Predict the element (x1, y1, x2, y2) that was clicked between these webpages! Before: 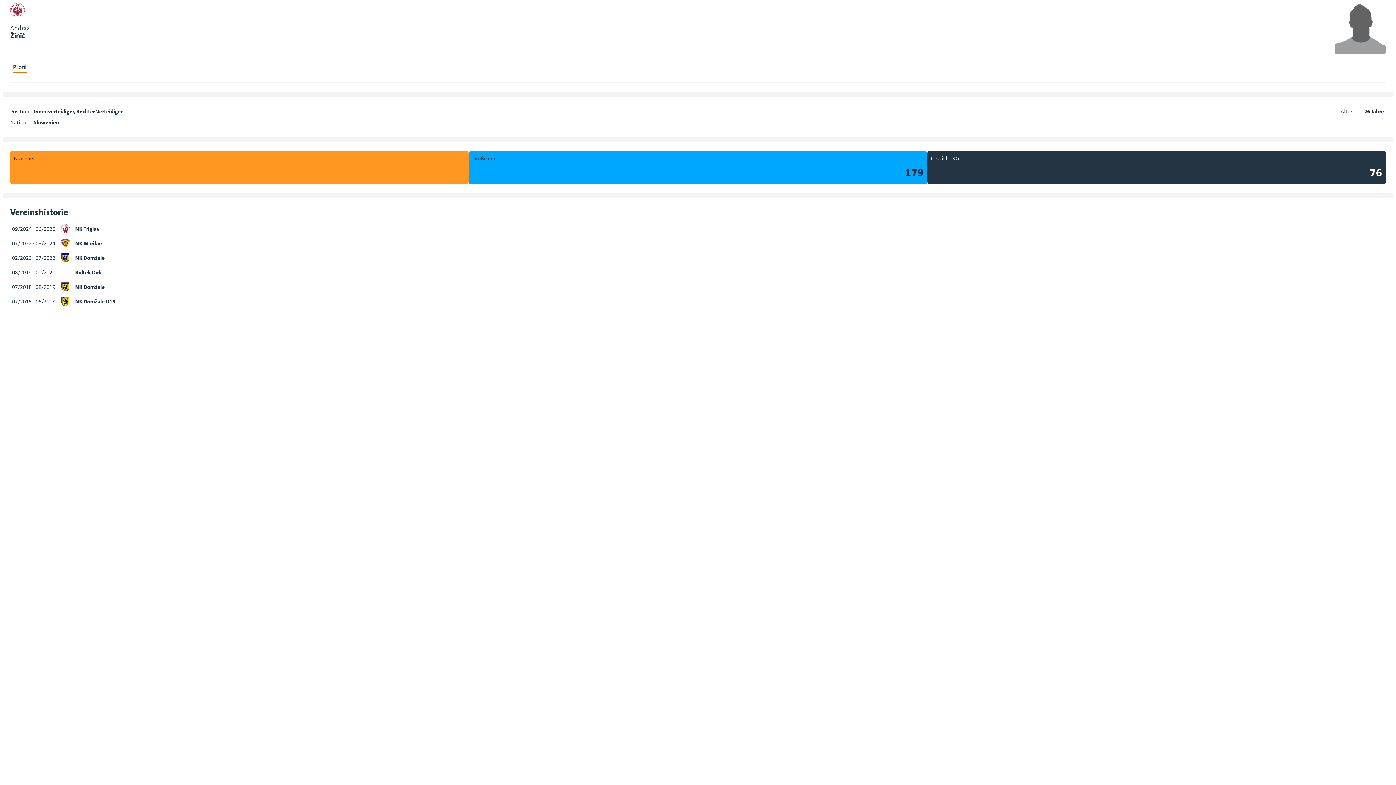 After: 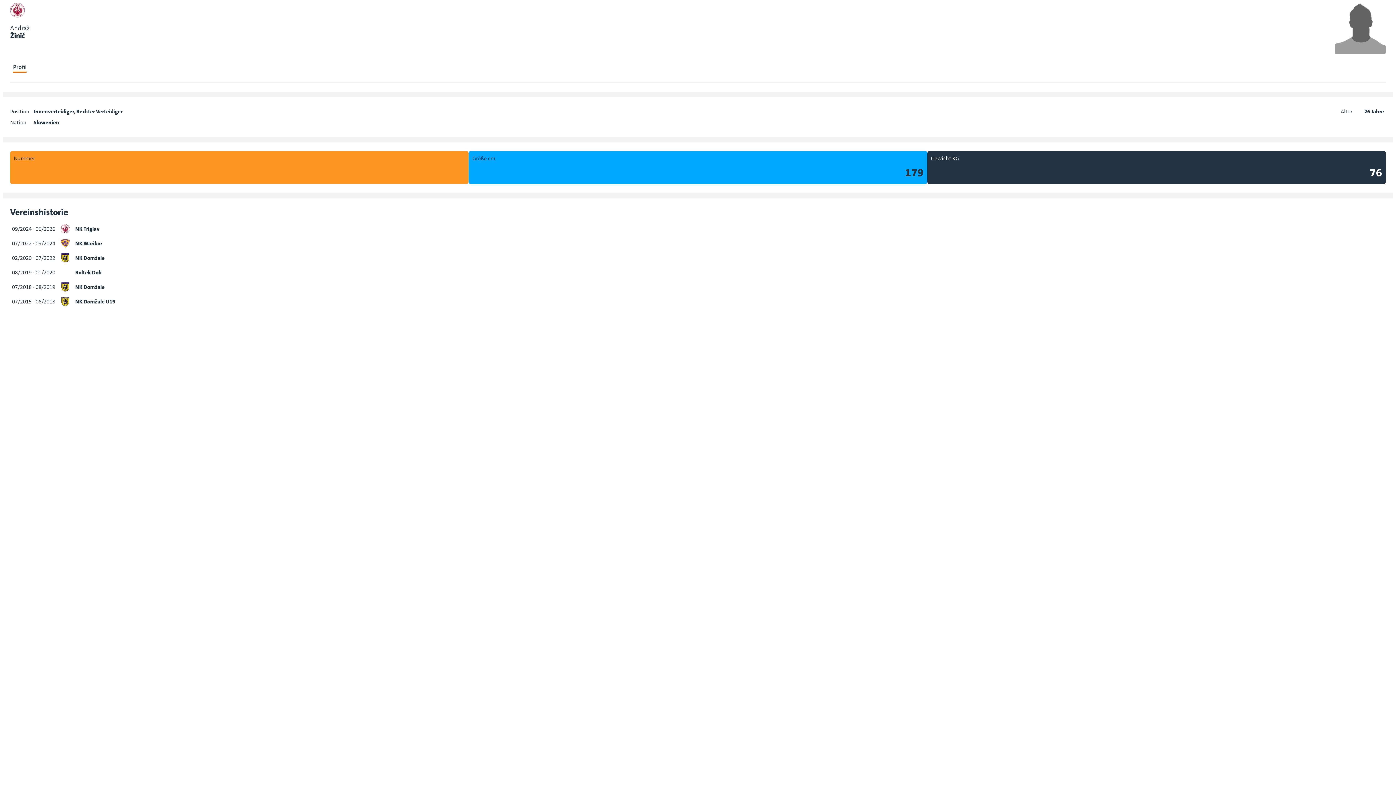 Action: label: Profil bbox: (13, 62, 26, 72)